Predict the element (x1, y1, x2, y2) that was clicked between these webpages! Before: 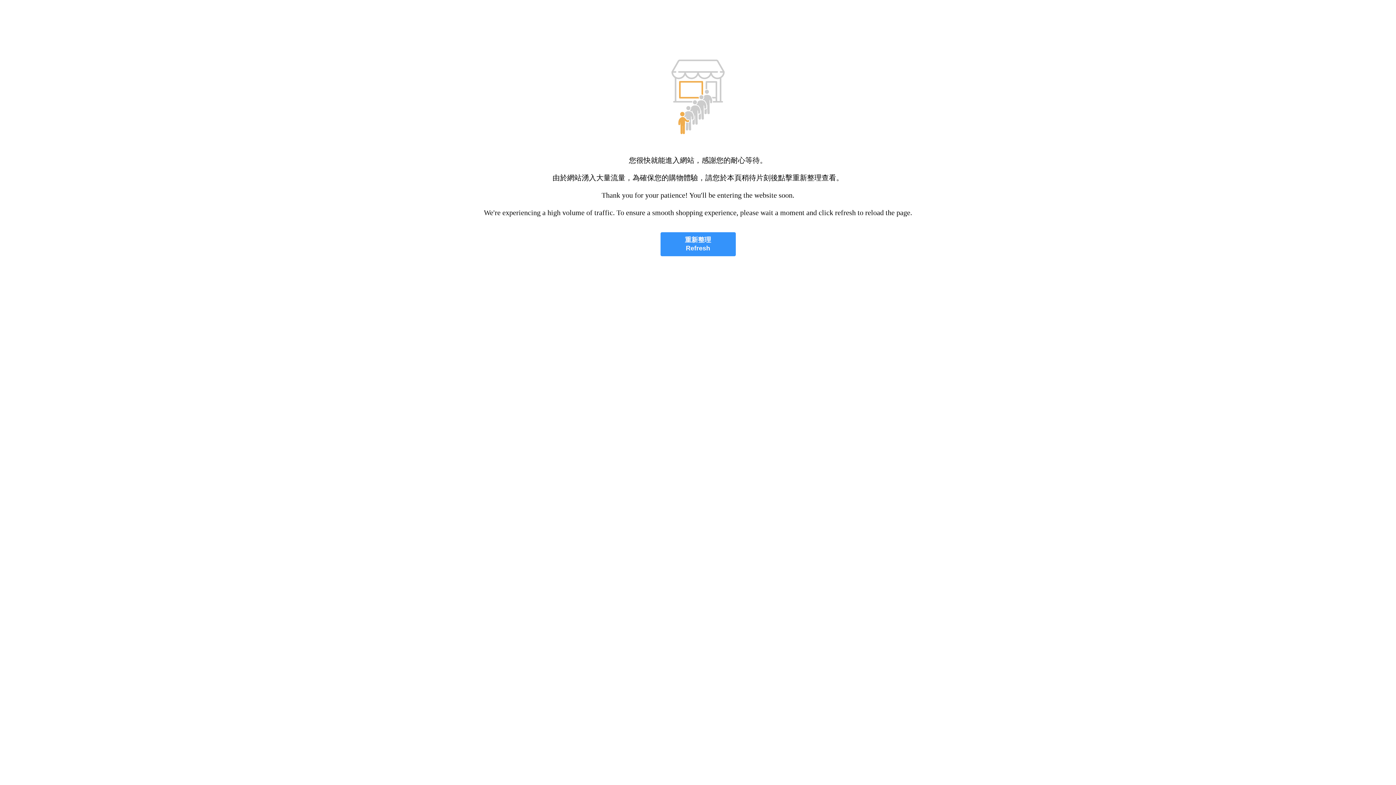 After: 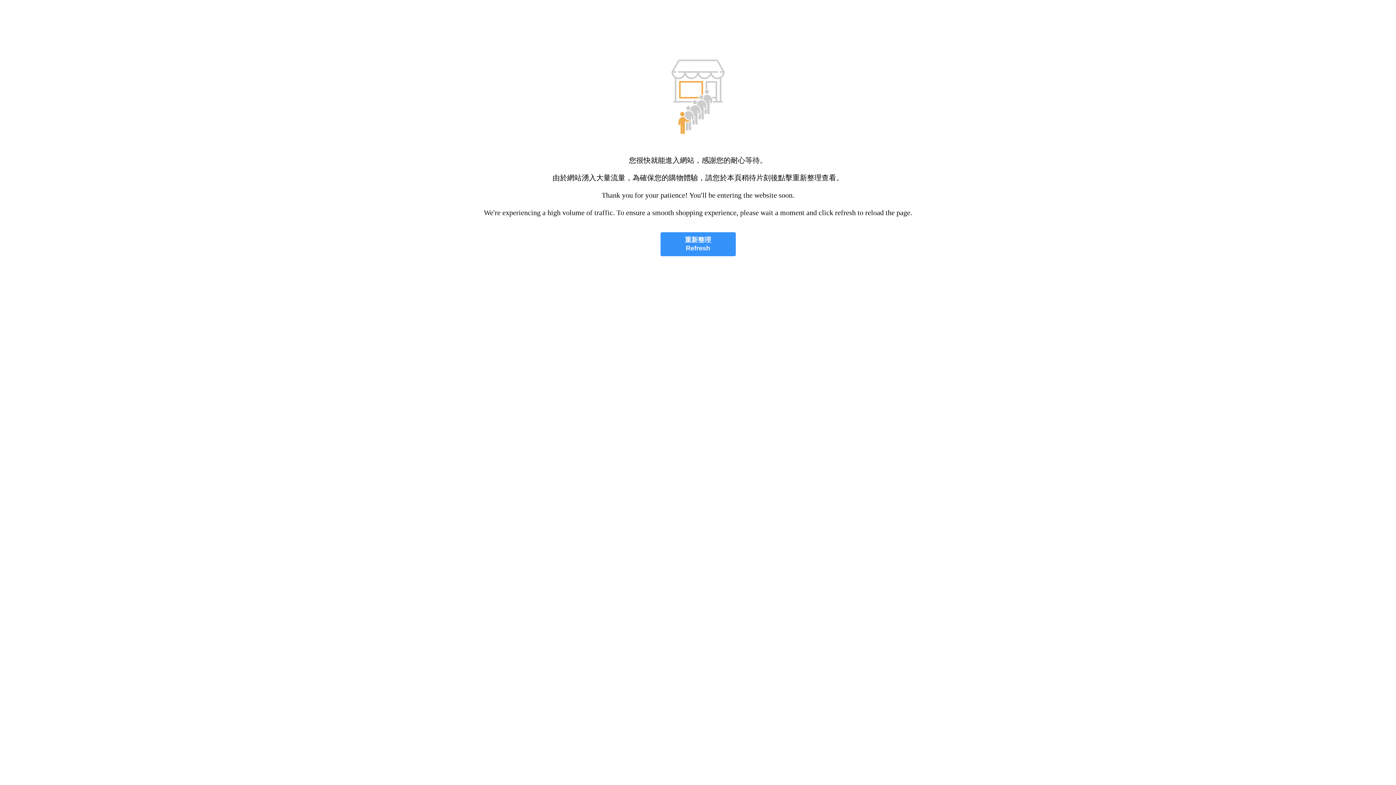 Action: label: 重新整理
Refresh bbox: (660, 232, 735, 256)